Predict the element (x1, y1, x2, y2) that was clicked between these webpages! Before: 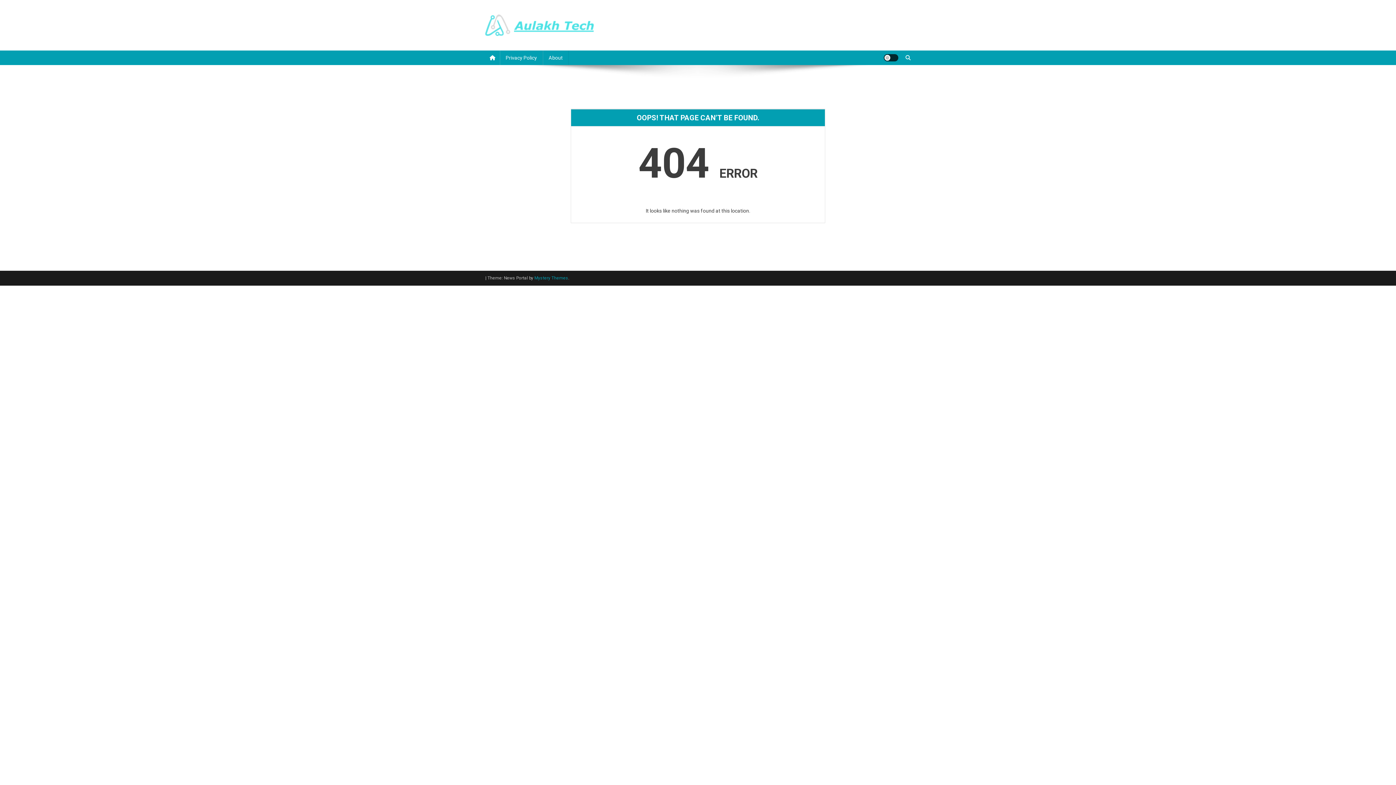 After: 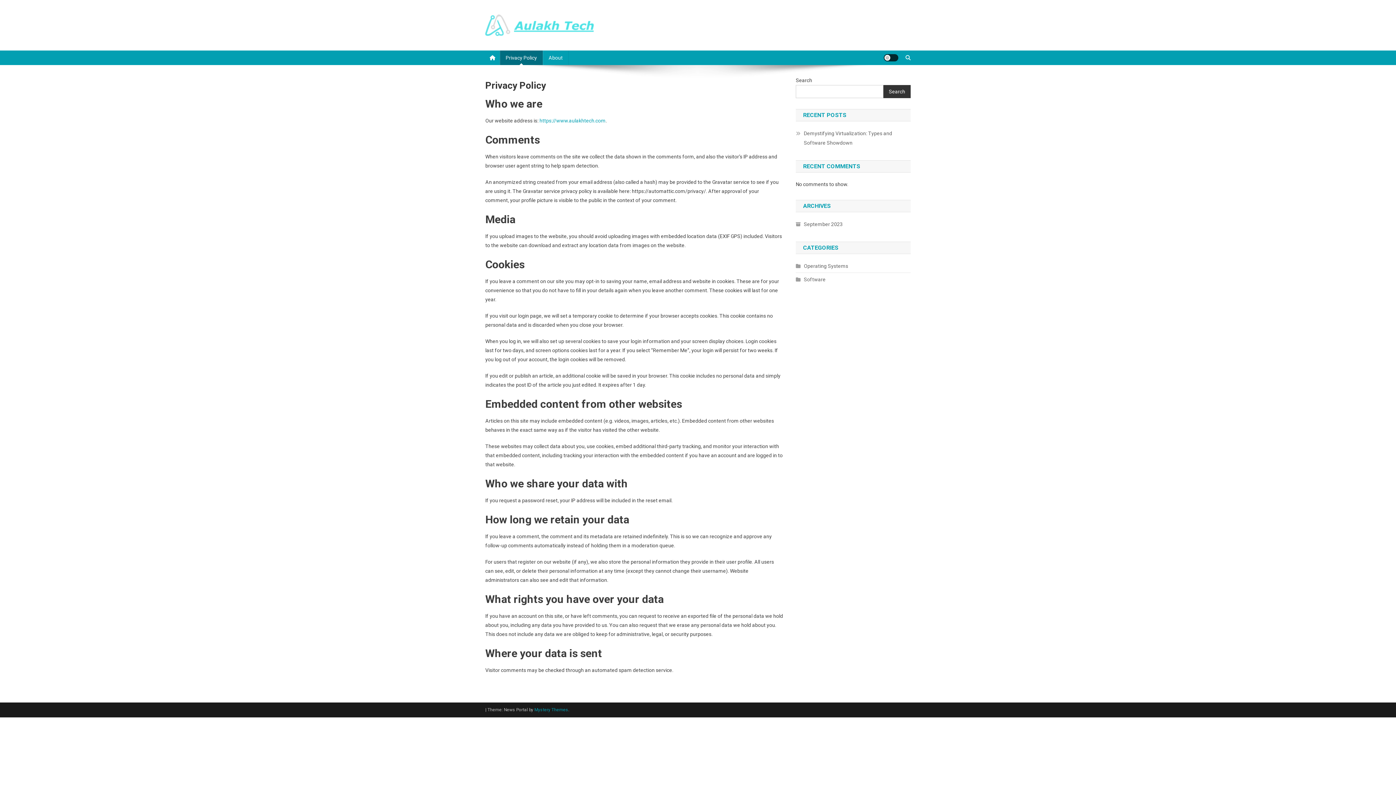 Action: label: Privacy Policy bbox: (500, 50, 542, 65)